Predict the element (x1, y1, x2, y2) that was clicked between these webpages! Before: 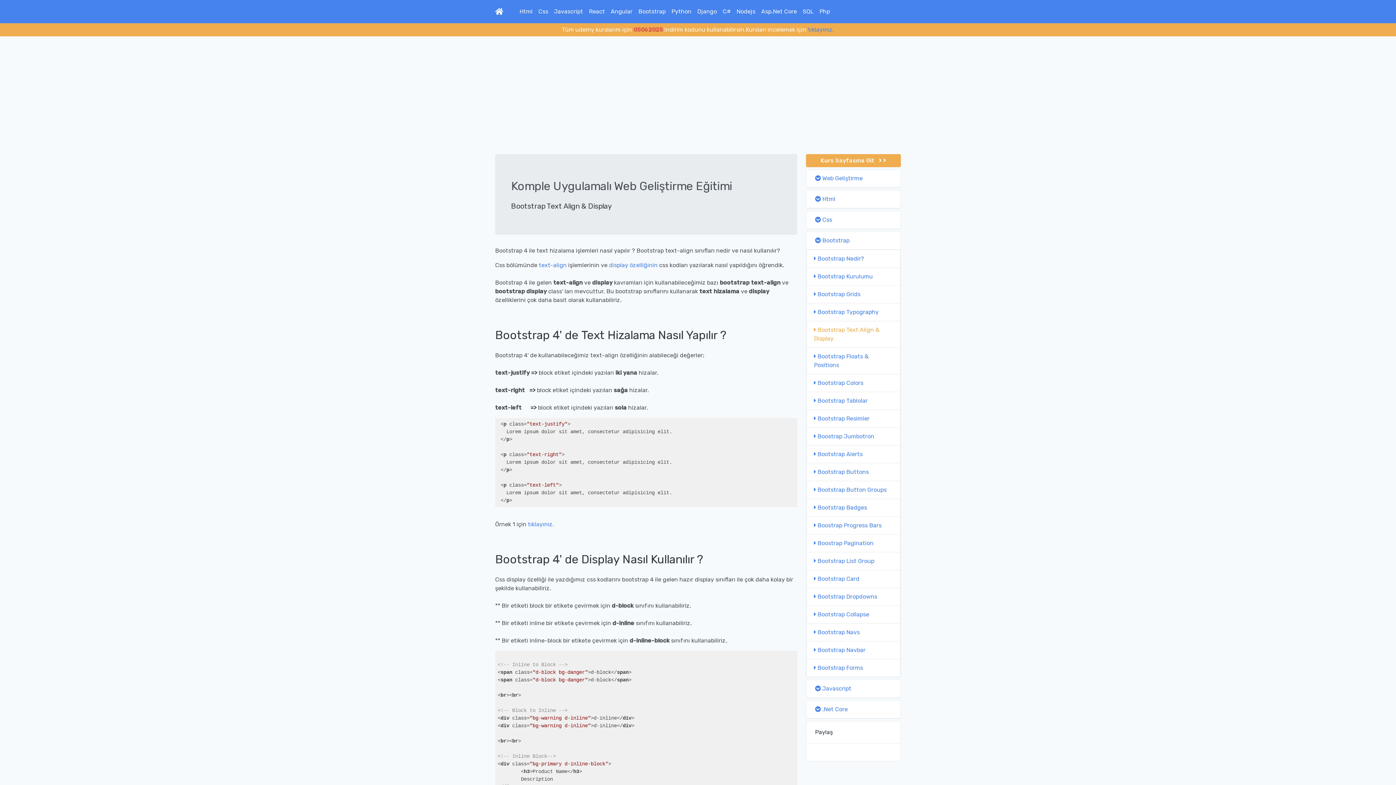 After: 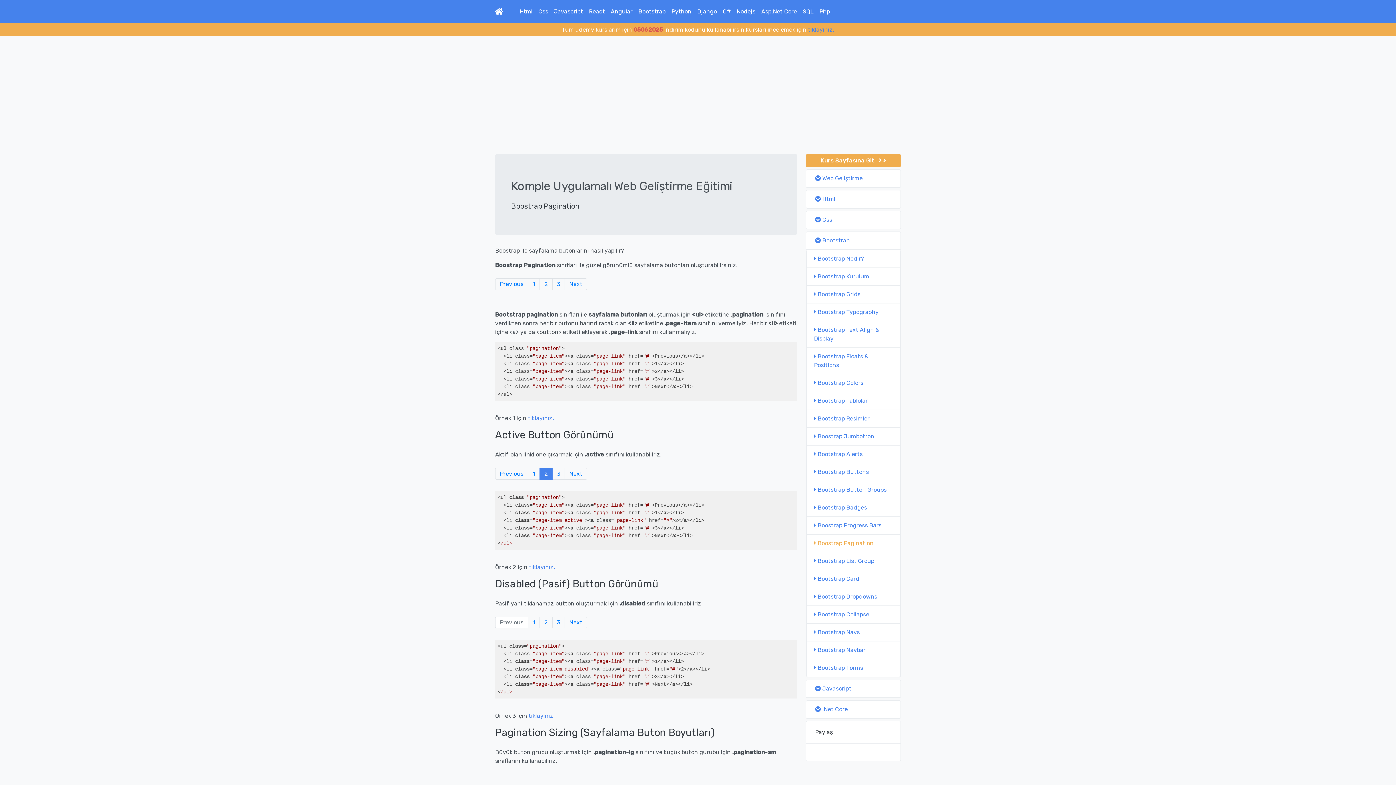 Action: label:  Boostrap Pagination bbox: (814, 540, 873, 546)